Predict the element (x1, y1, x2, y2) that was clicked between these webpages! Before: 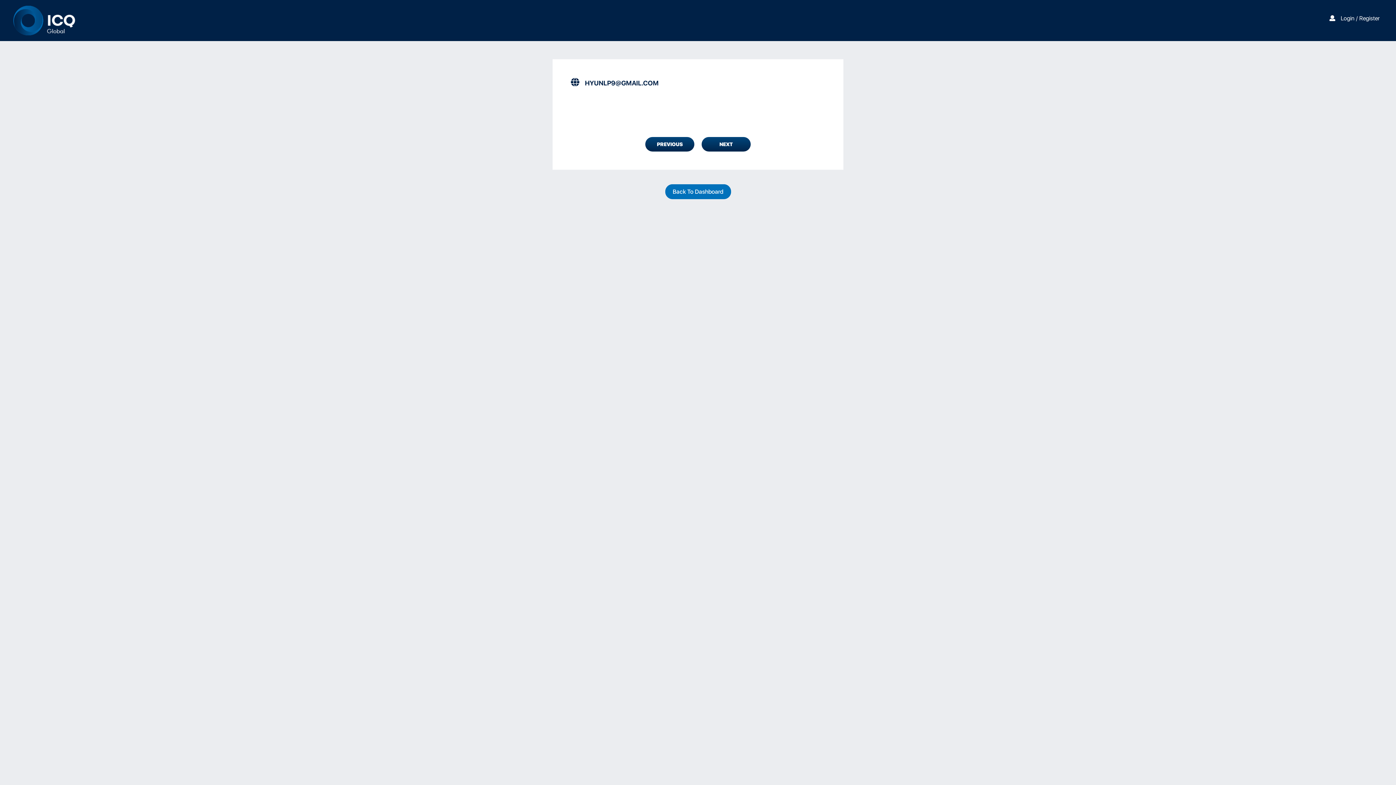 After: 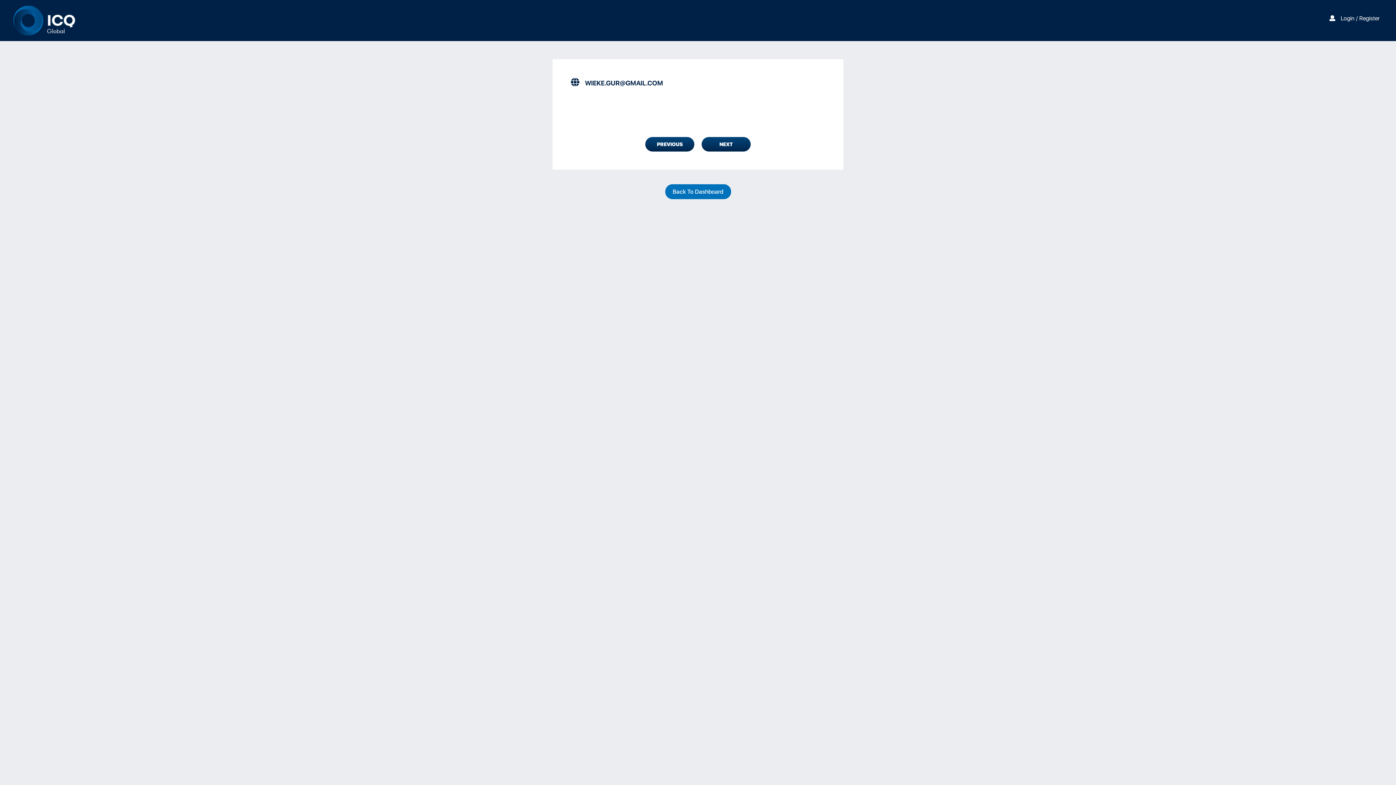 Action: bbox: (701, 137, 750, 151) label: NEXT